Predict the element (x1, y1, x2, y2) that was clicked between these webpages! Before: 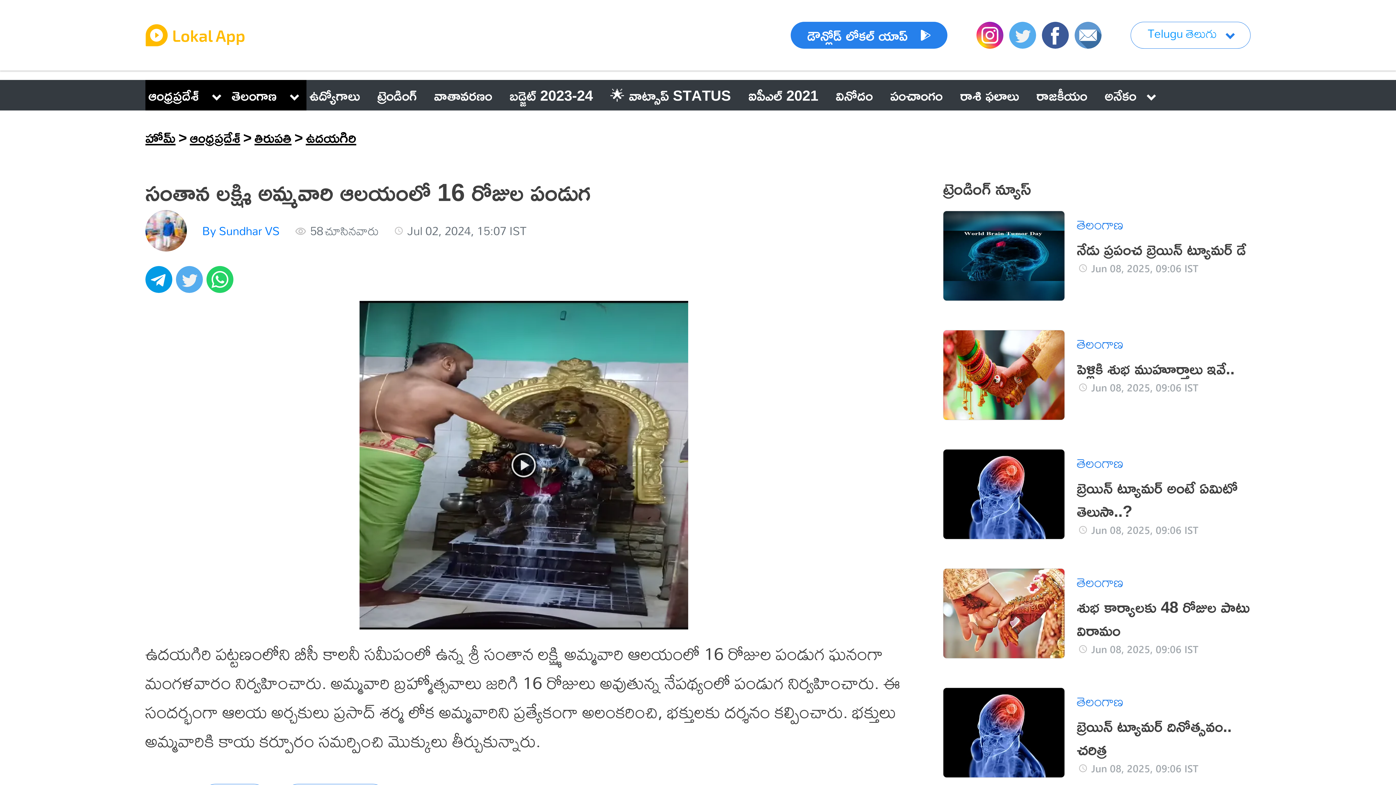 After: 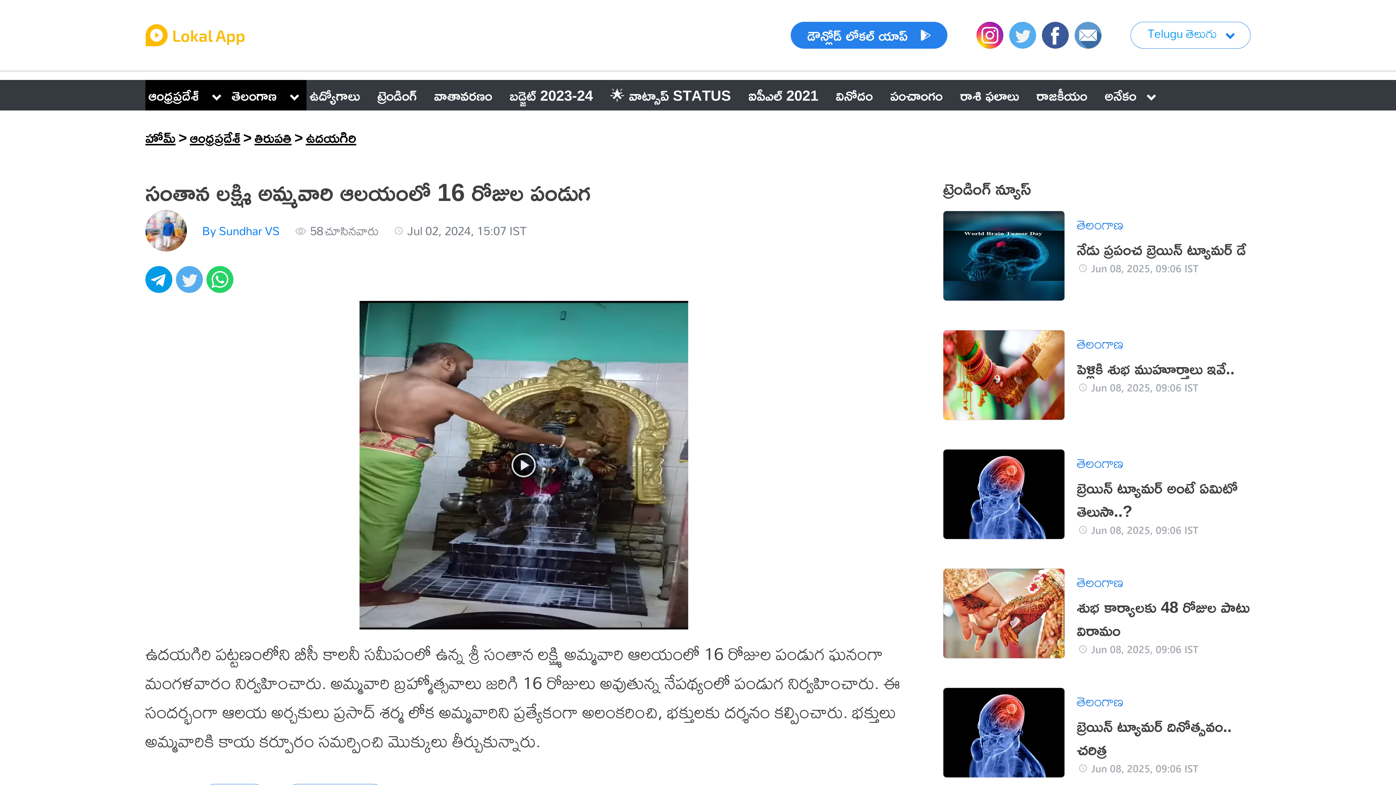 Action: bbox: (1042, 31, 1069, 37)